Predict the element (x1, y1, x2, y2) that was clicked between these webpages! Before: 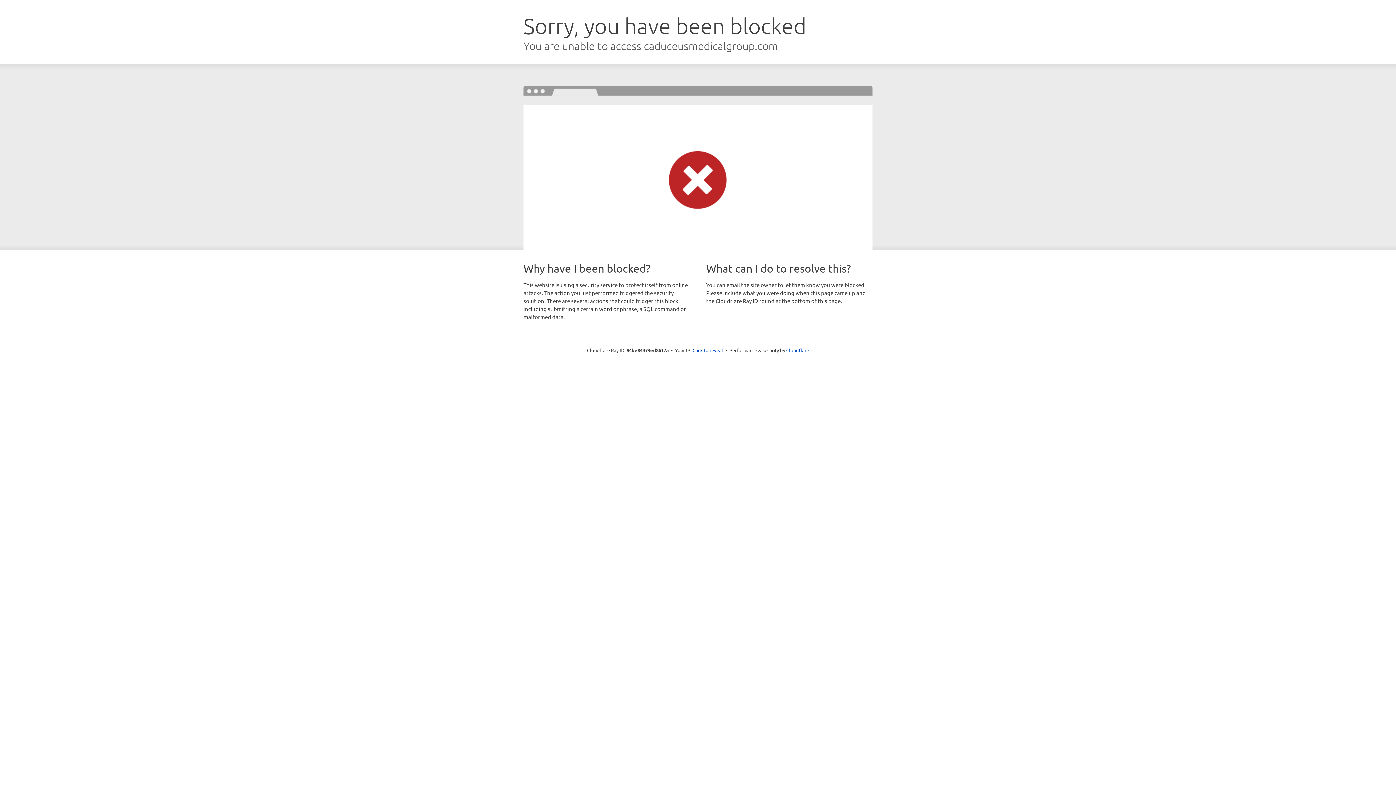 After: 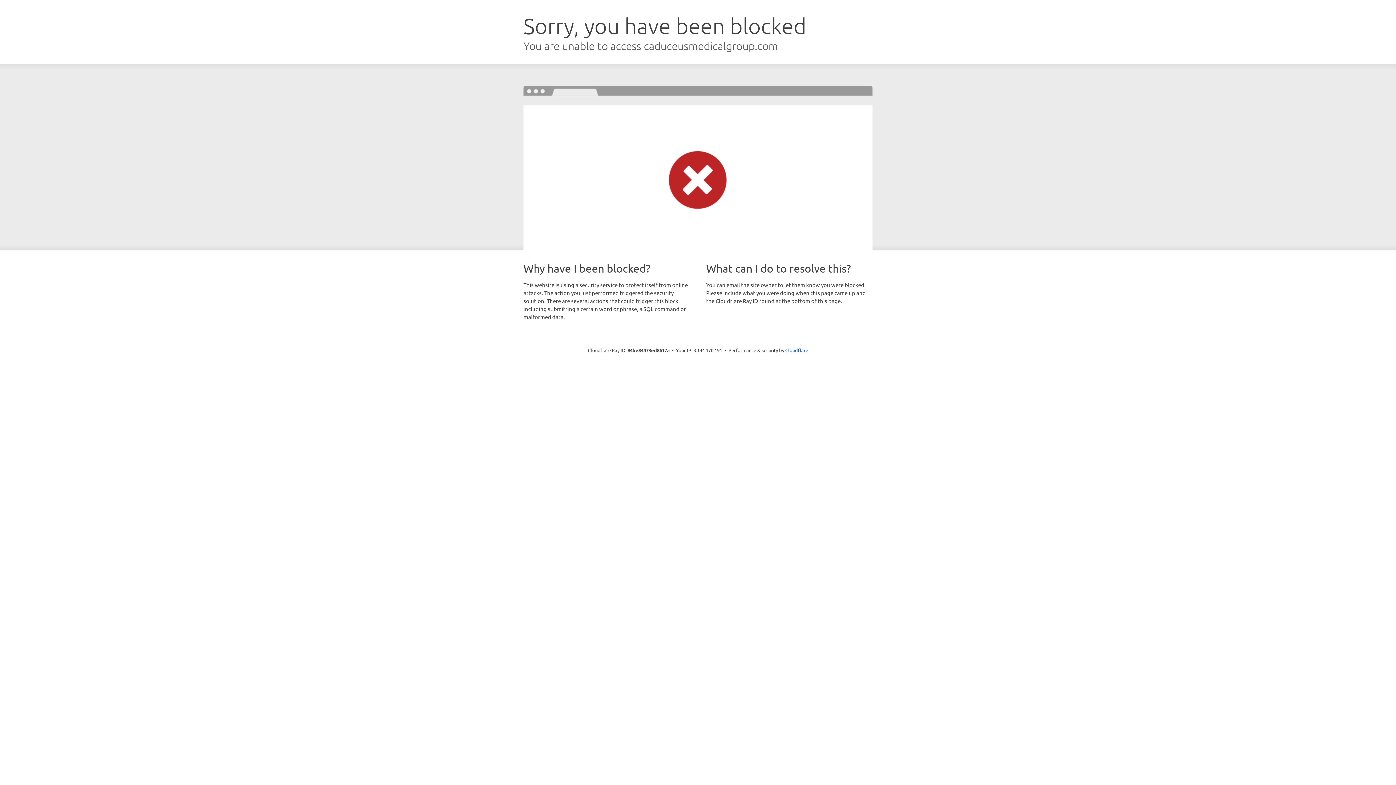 Action: bbox: (692, 346, 723, 353) label: Click to reveal